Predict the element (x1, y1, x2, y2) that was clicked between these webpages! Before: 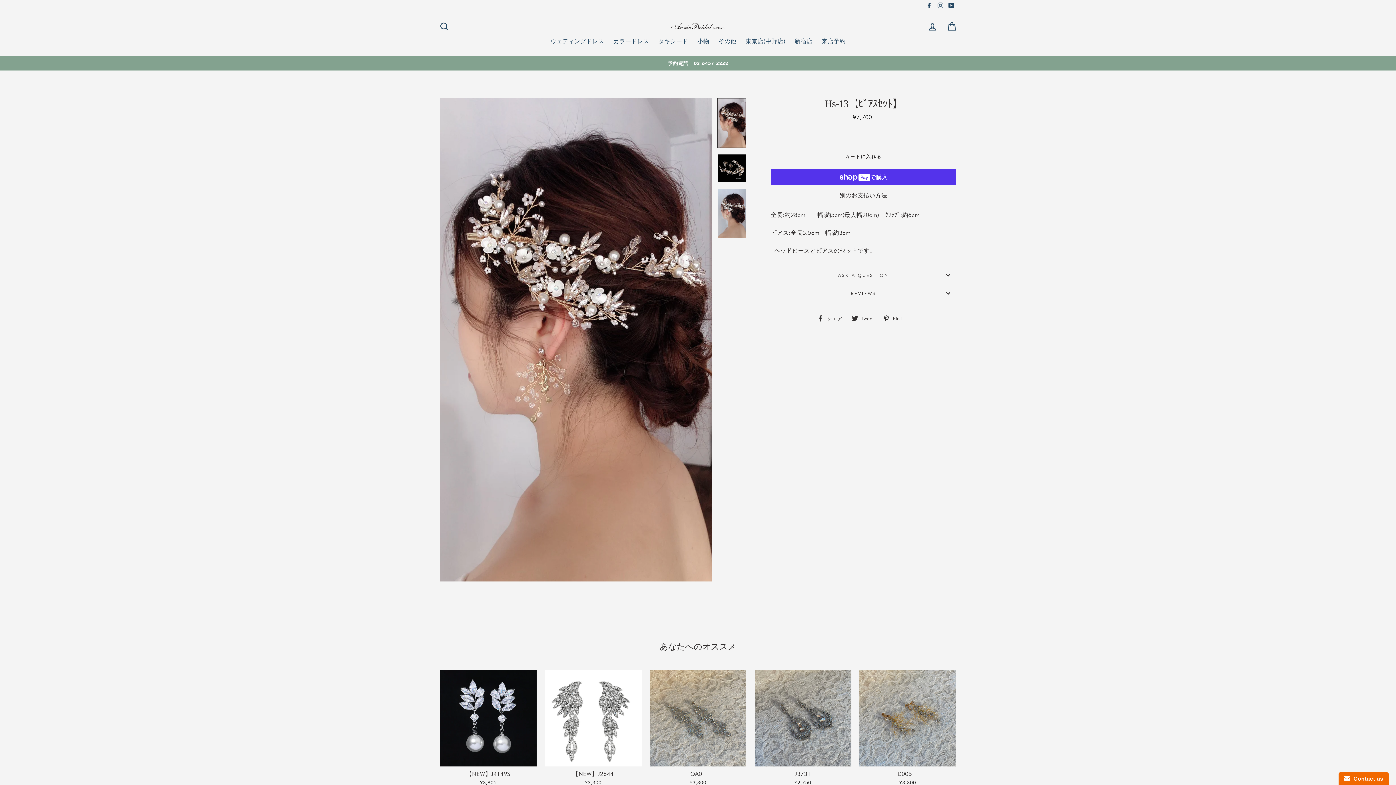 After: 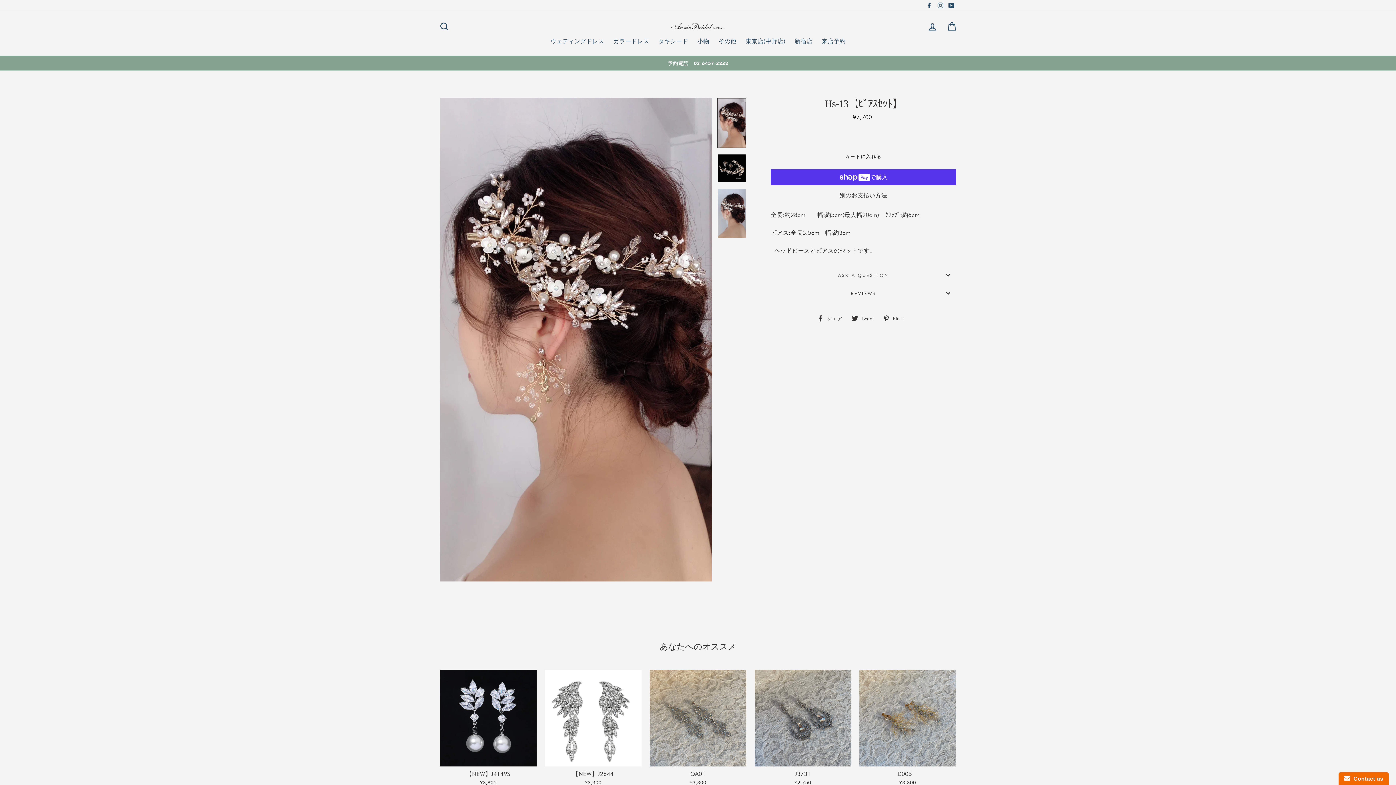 Action: bbox: (770, 147, 956, 165) label: カートに入れる